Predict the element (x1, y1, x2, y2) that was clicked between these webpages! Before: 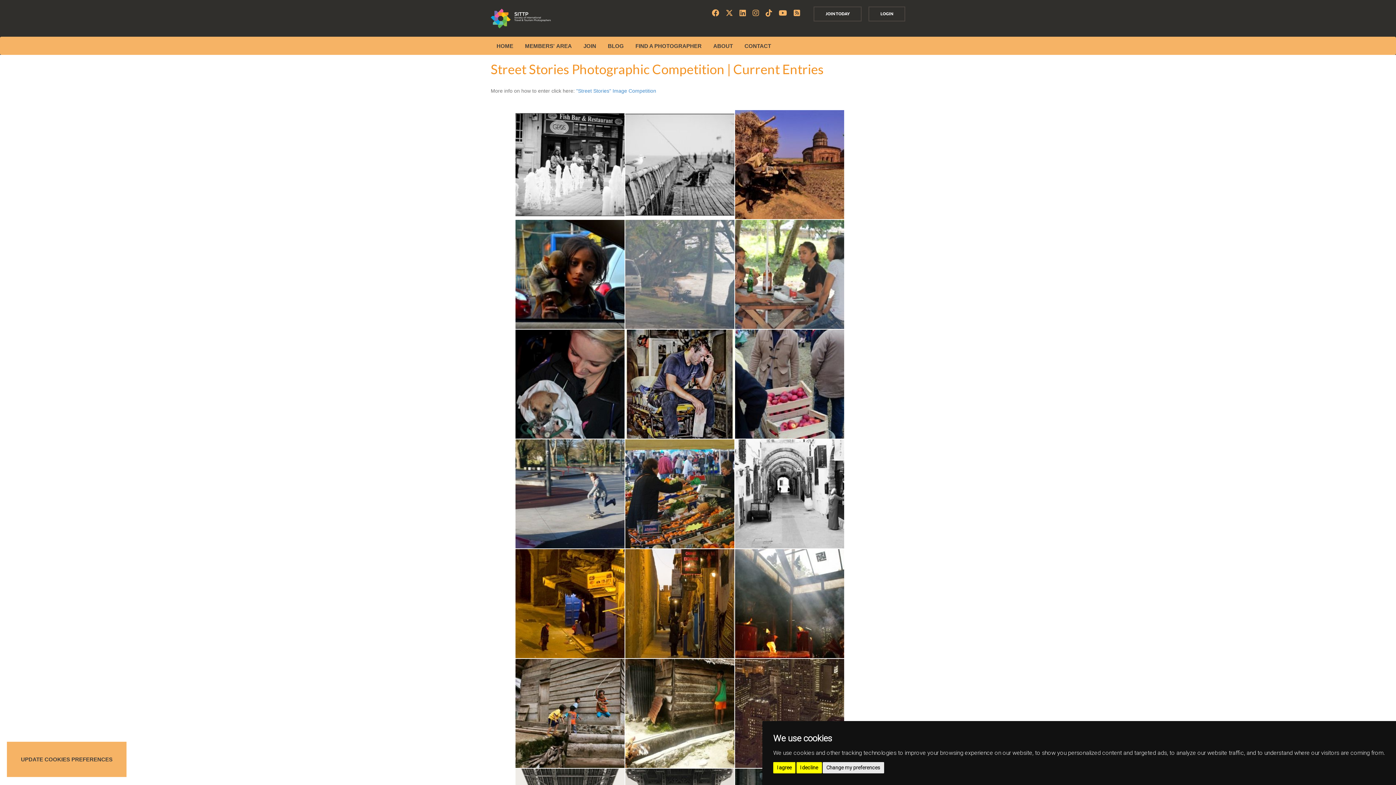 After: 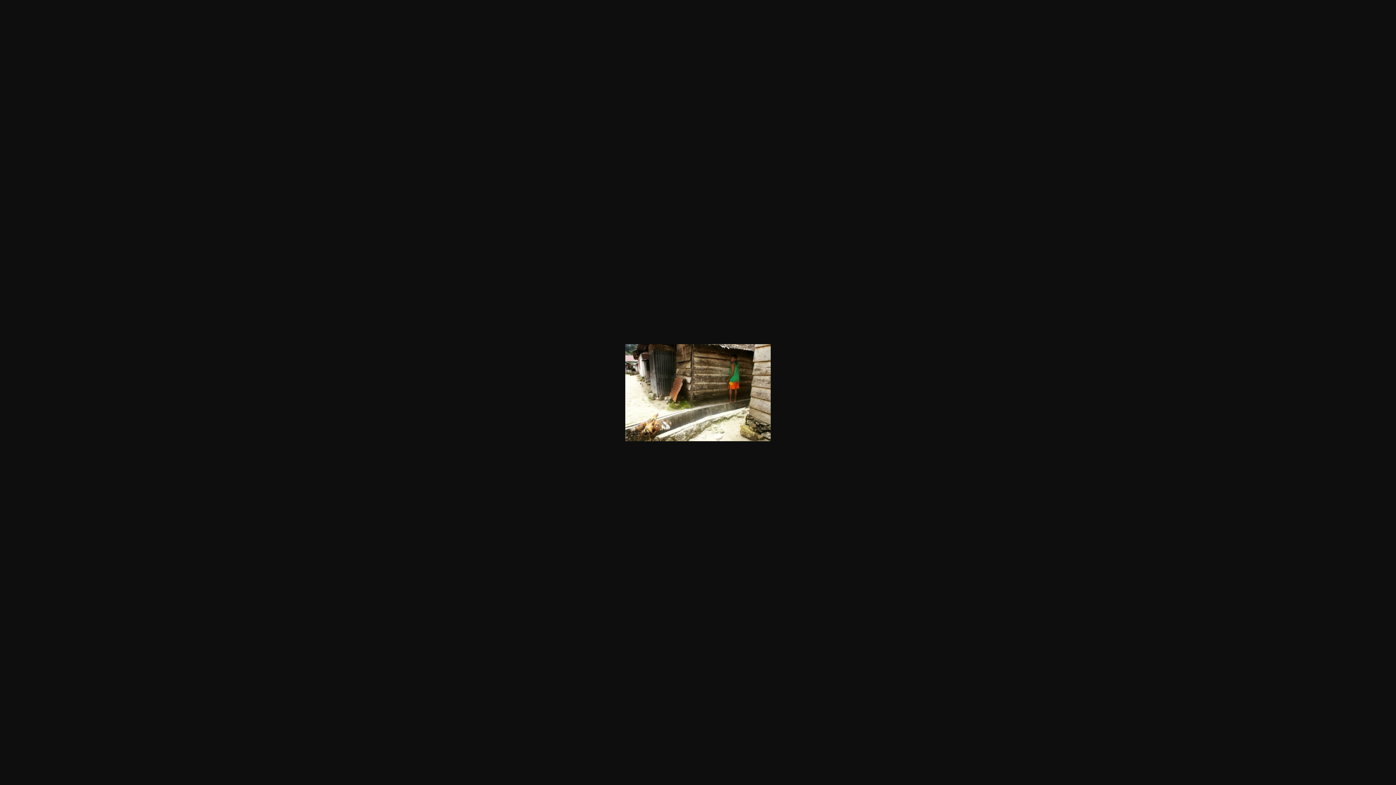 Action: bbox: (625, 659, 734, 768)